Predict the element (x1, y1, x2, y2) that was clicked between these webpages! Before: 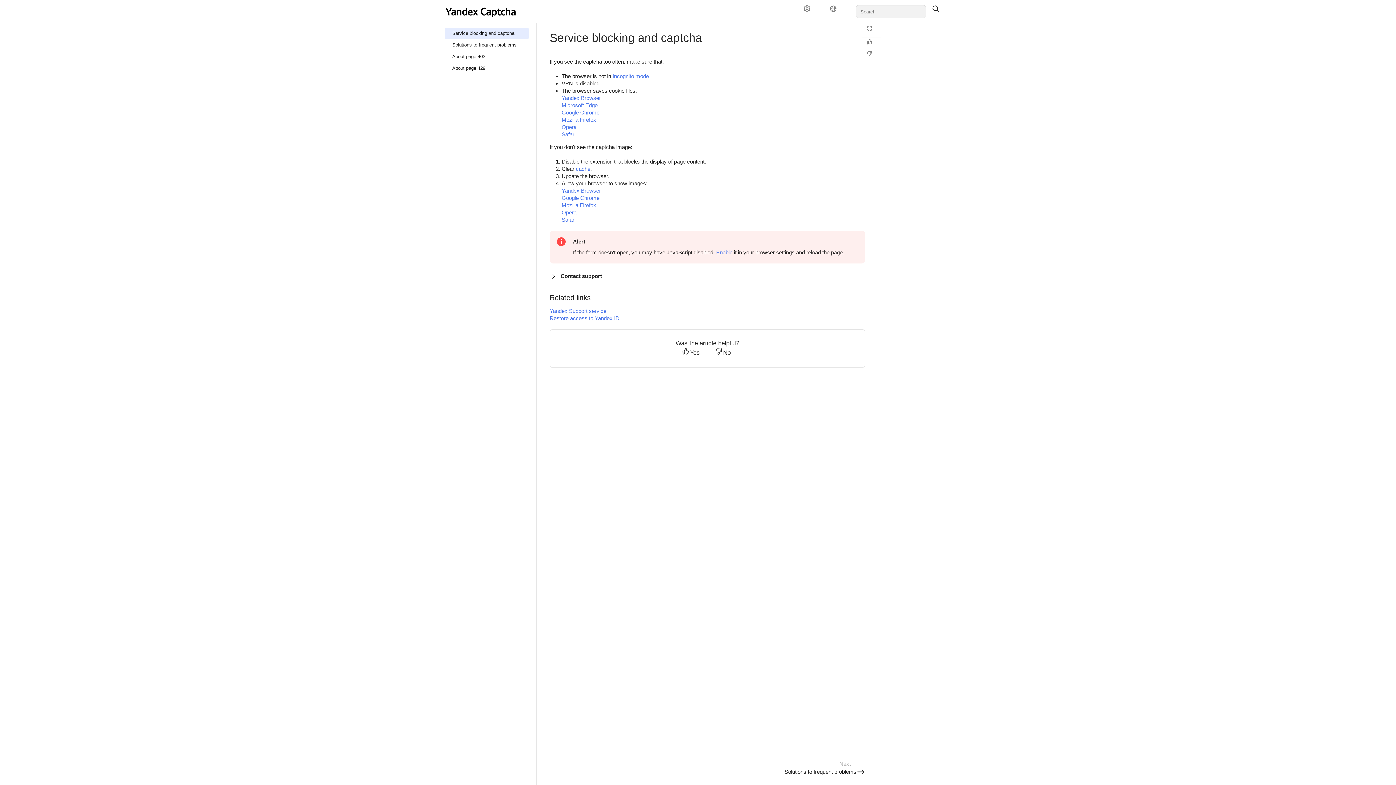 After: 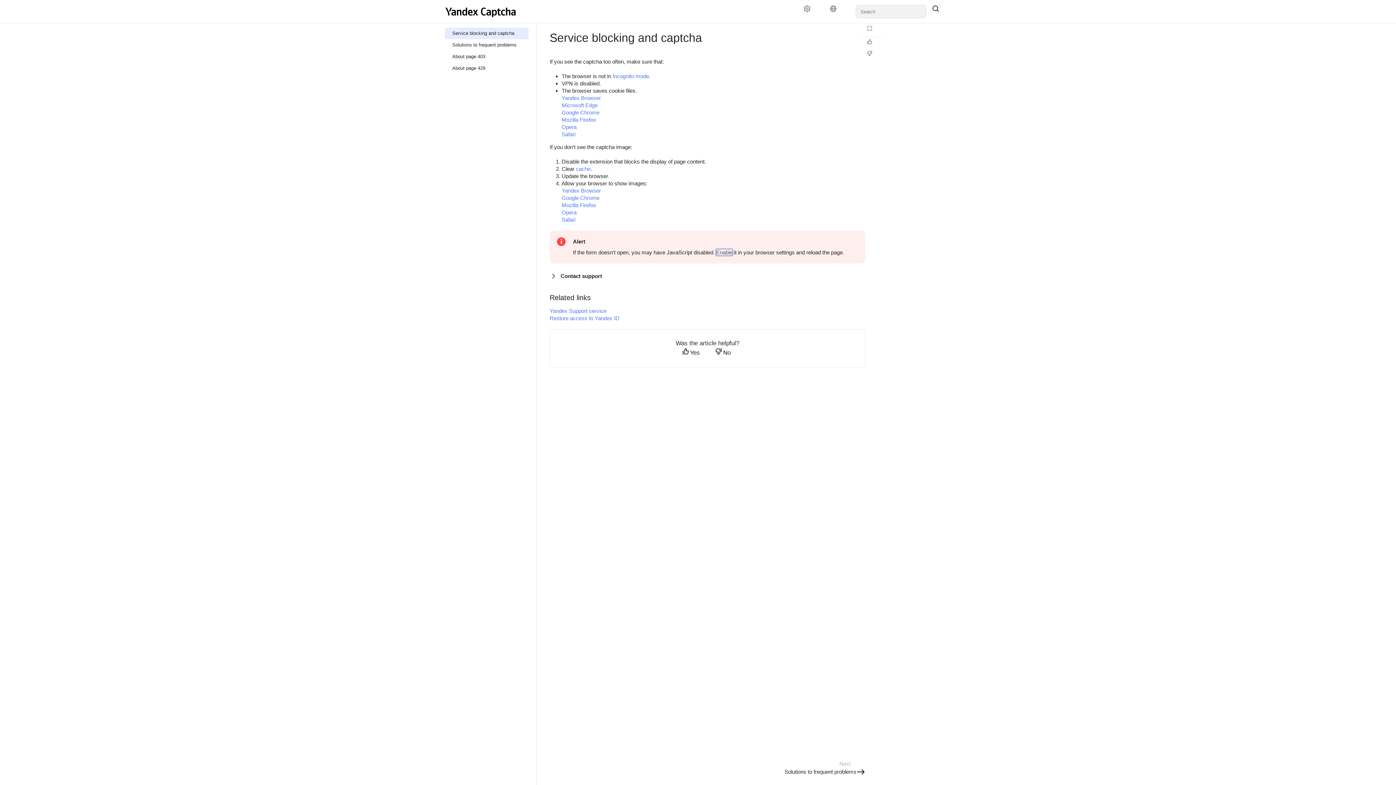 Action: label: Enable bbox: (716, 249, 732, 255)